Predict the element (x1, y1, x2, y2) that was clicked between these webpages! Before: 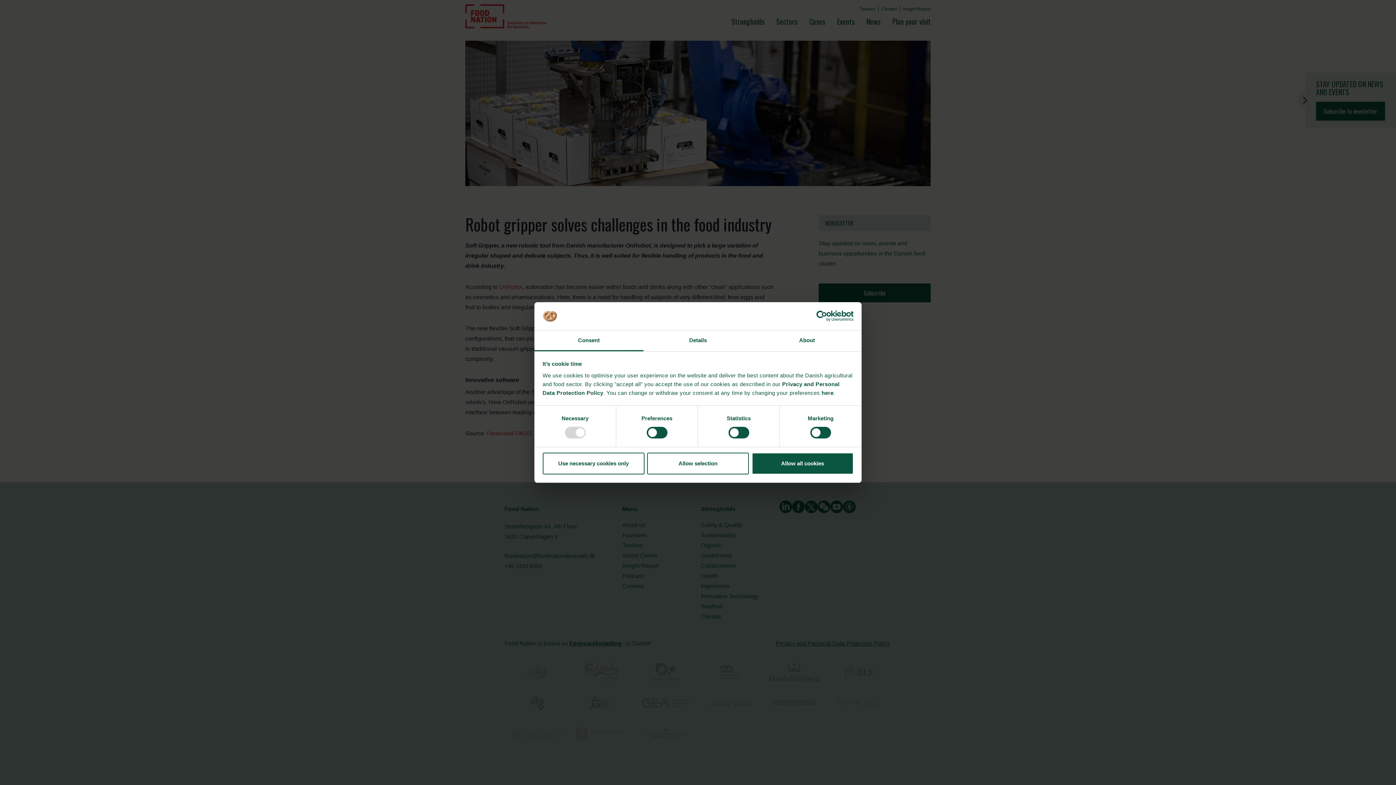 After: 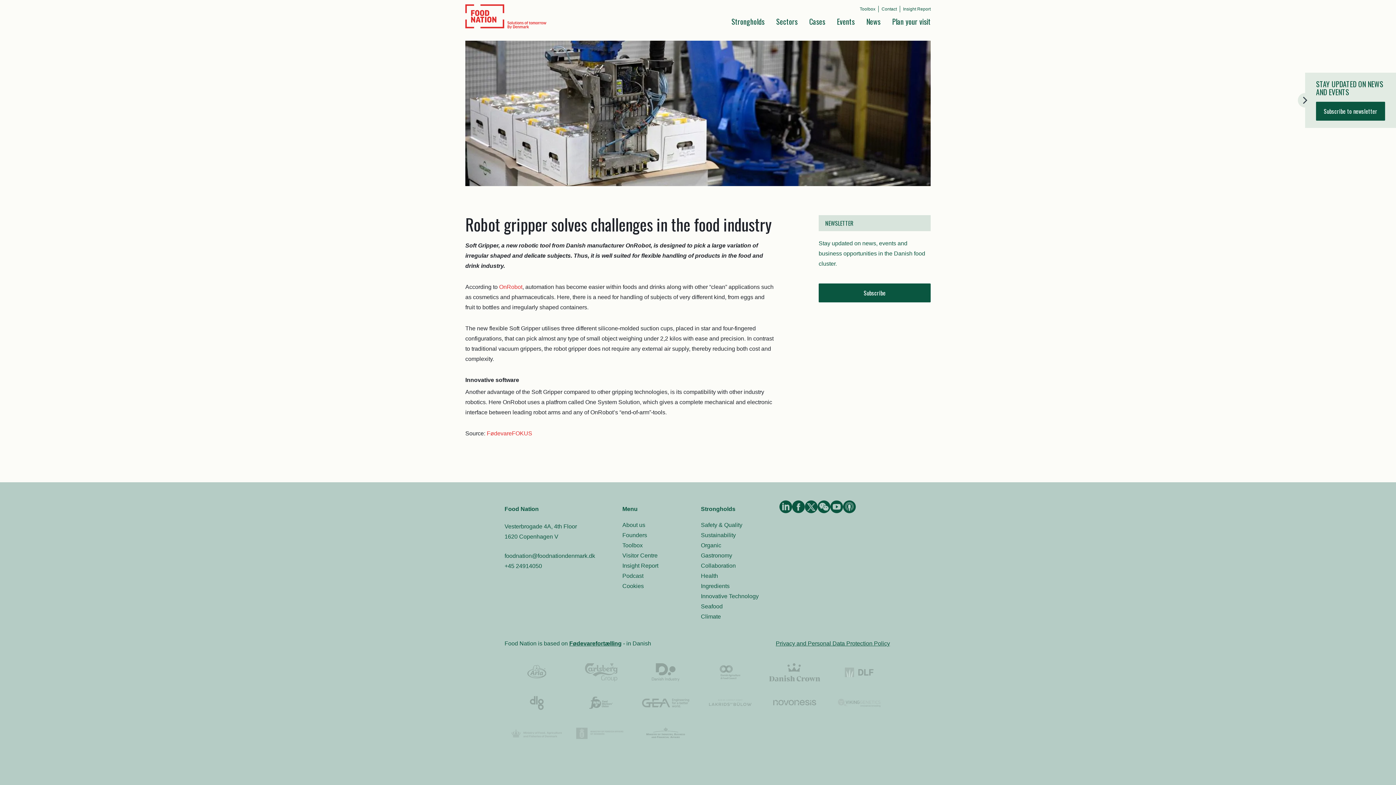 Action: bbox: (751, 452, 853, 474) label: Allow all cookies